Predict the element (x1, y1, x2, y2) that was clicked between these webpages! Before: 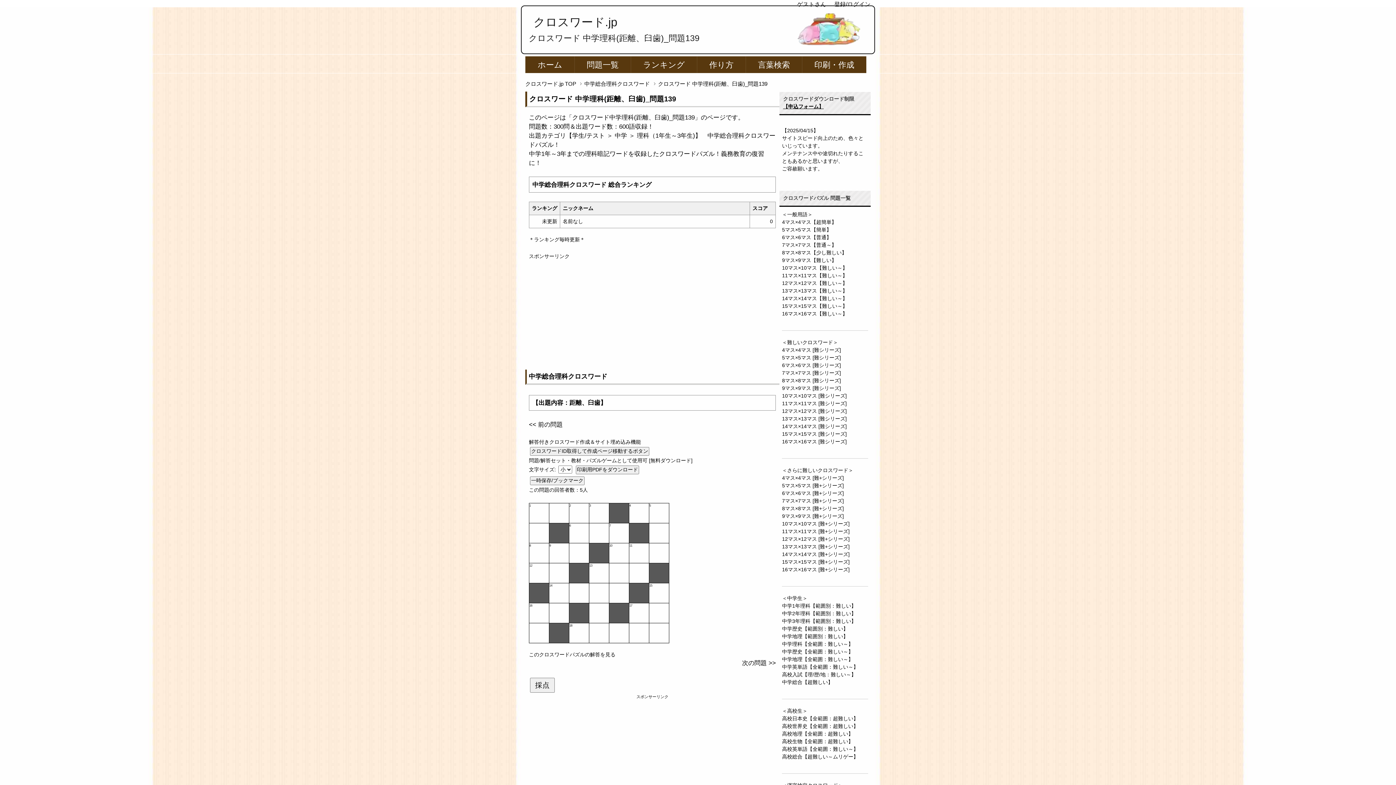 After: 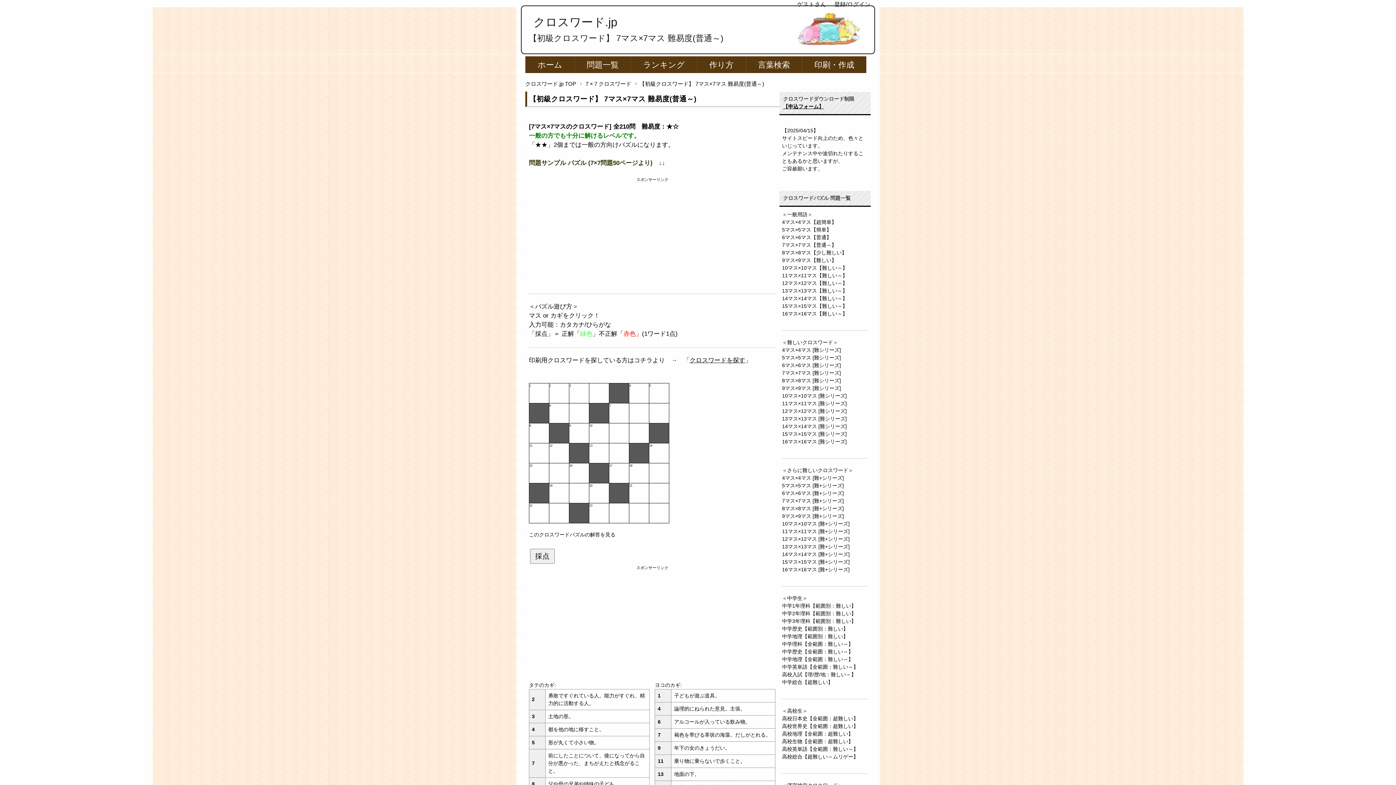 Action: label: 7マス×7マス【普通～】 bbox: (782, 242, 836, 248)